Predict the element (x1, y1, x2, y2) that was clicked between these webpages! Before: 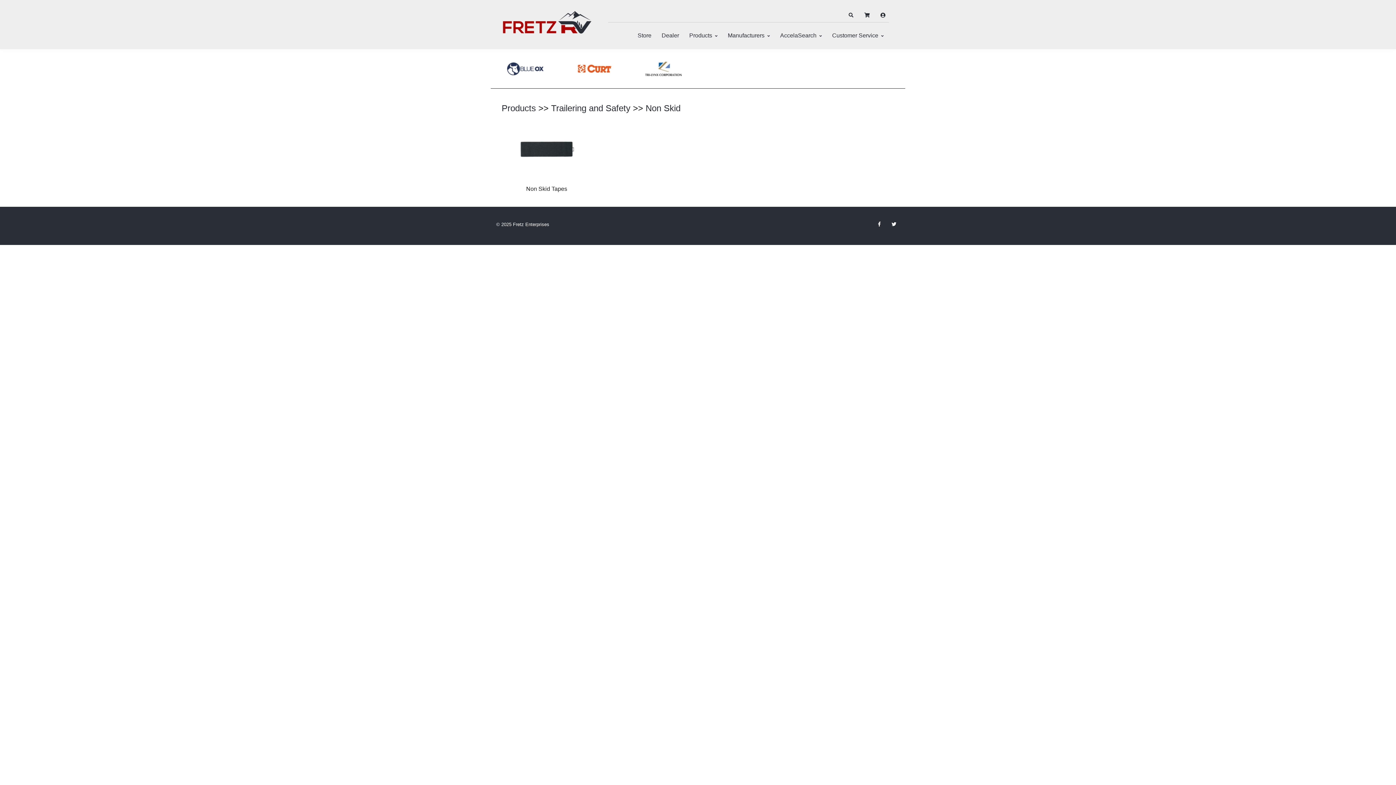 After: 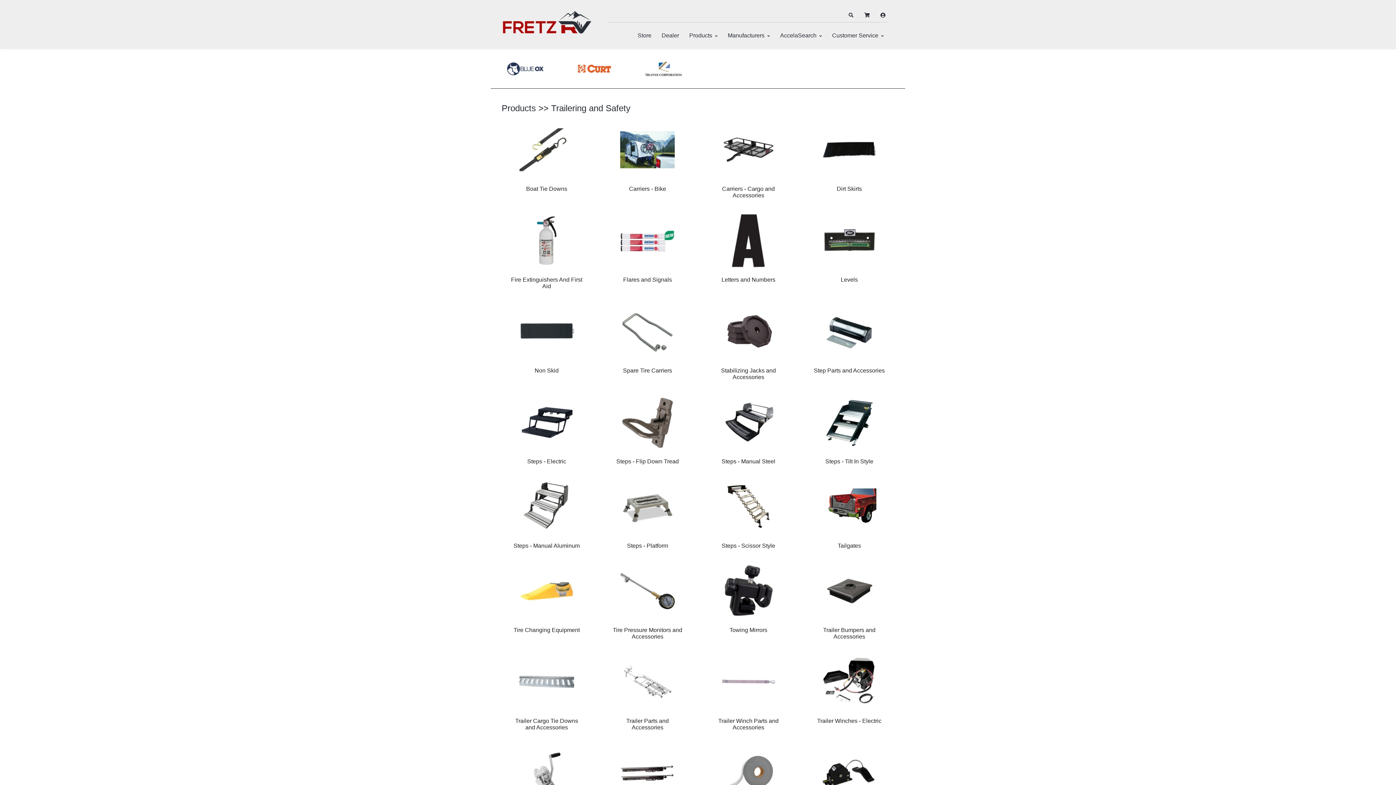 Action: bbox: (551, 103, 630, 113) label: Trailering and Safety